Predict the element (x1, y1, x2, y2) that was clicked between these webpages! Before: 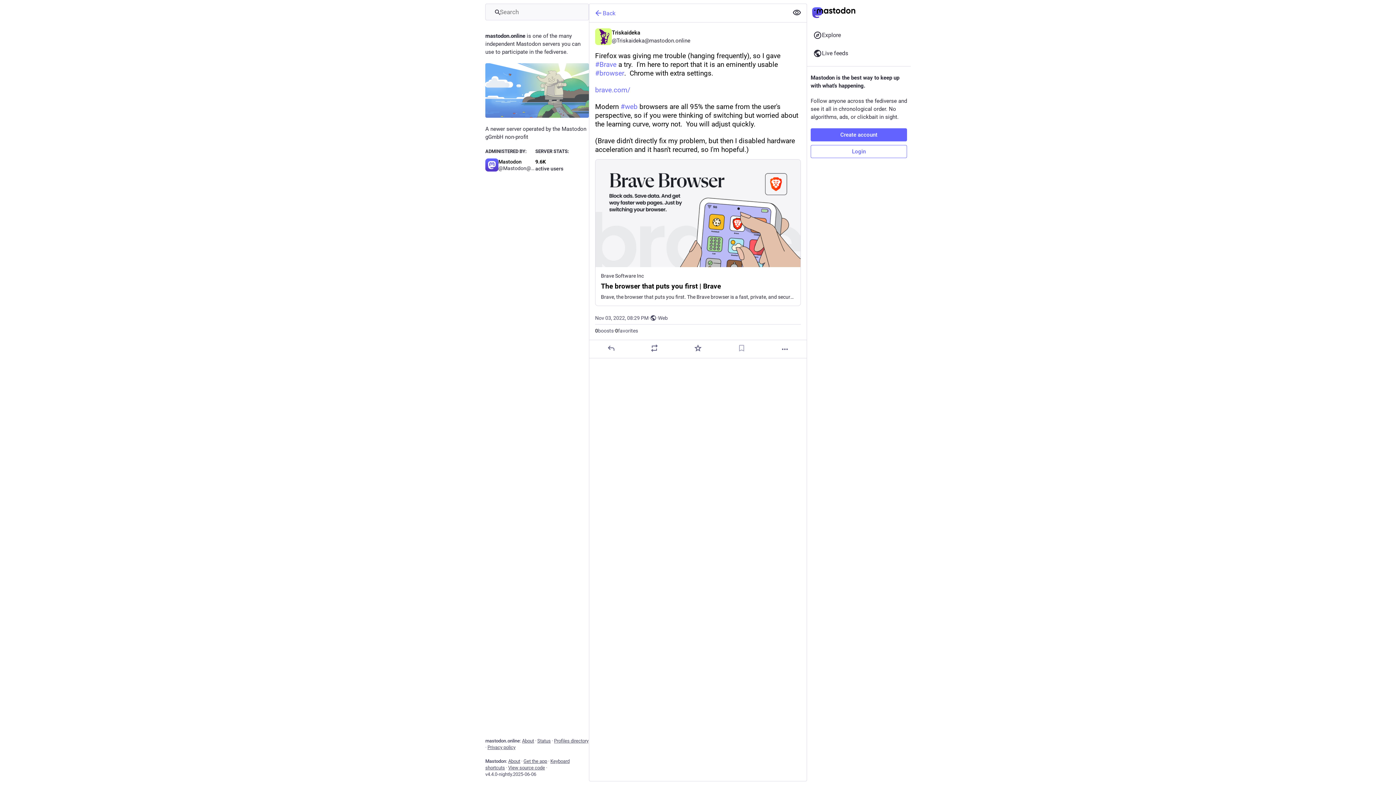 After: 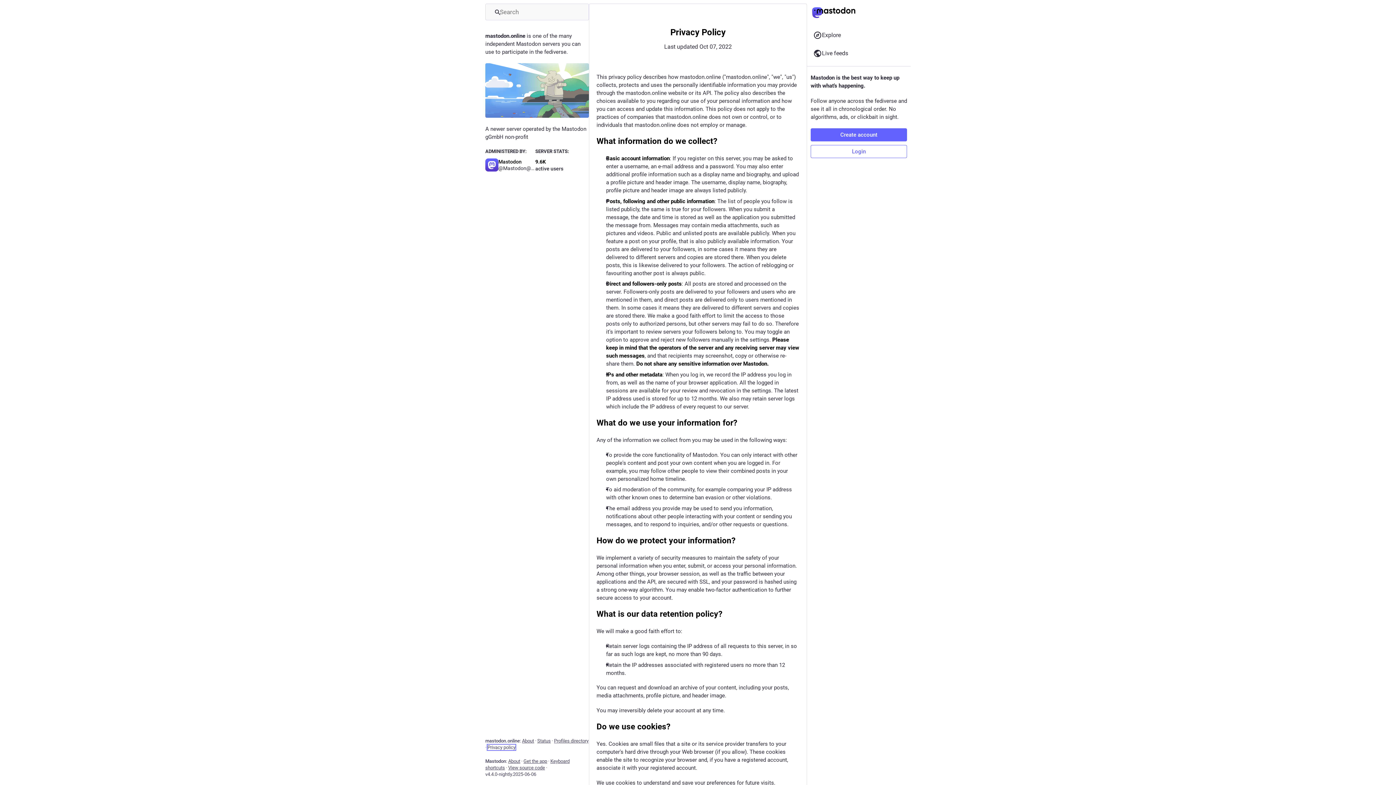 Action: bbox: (487, 745, 515, 750) label: Privacy policy